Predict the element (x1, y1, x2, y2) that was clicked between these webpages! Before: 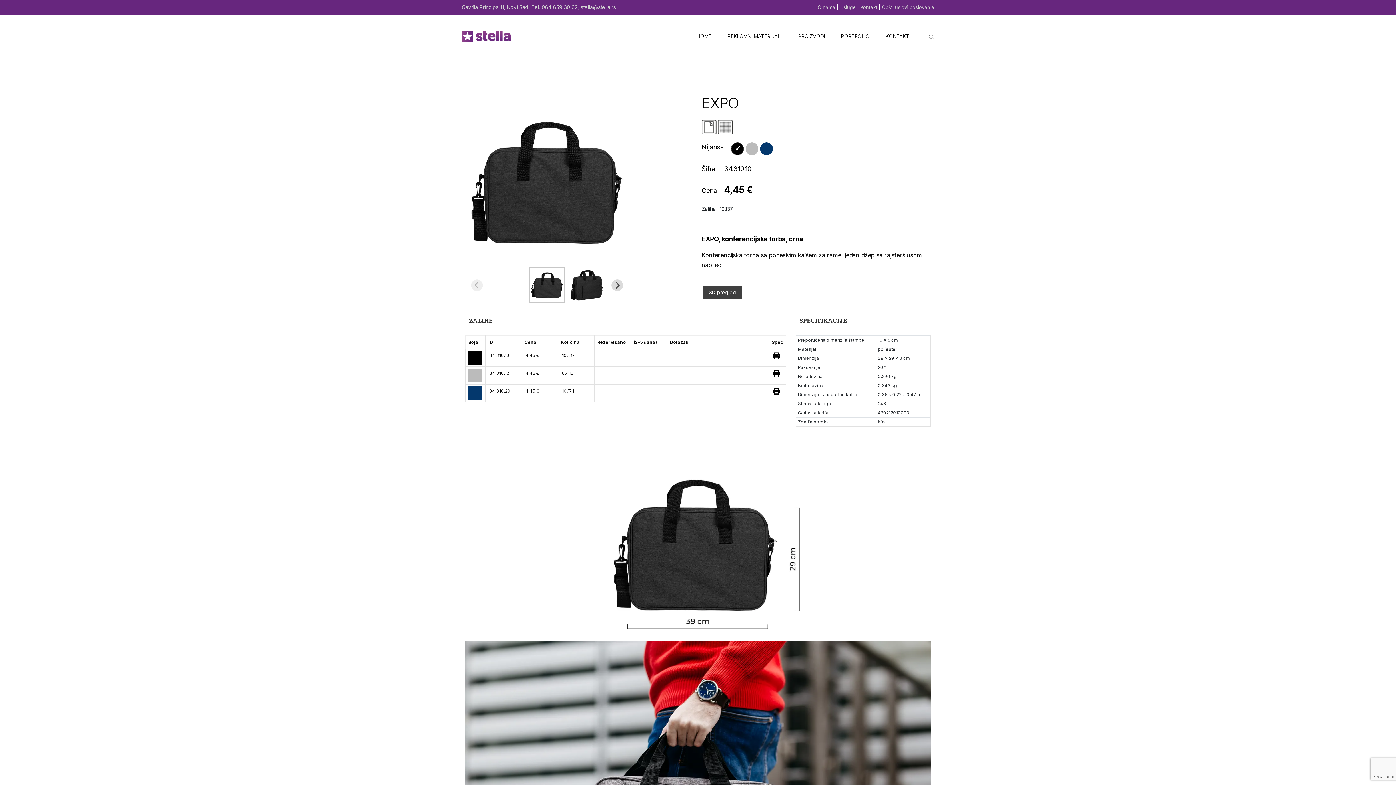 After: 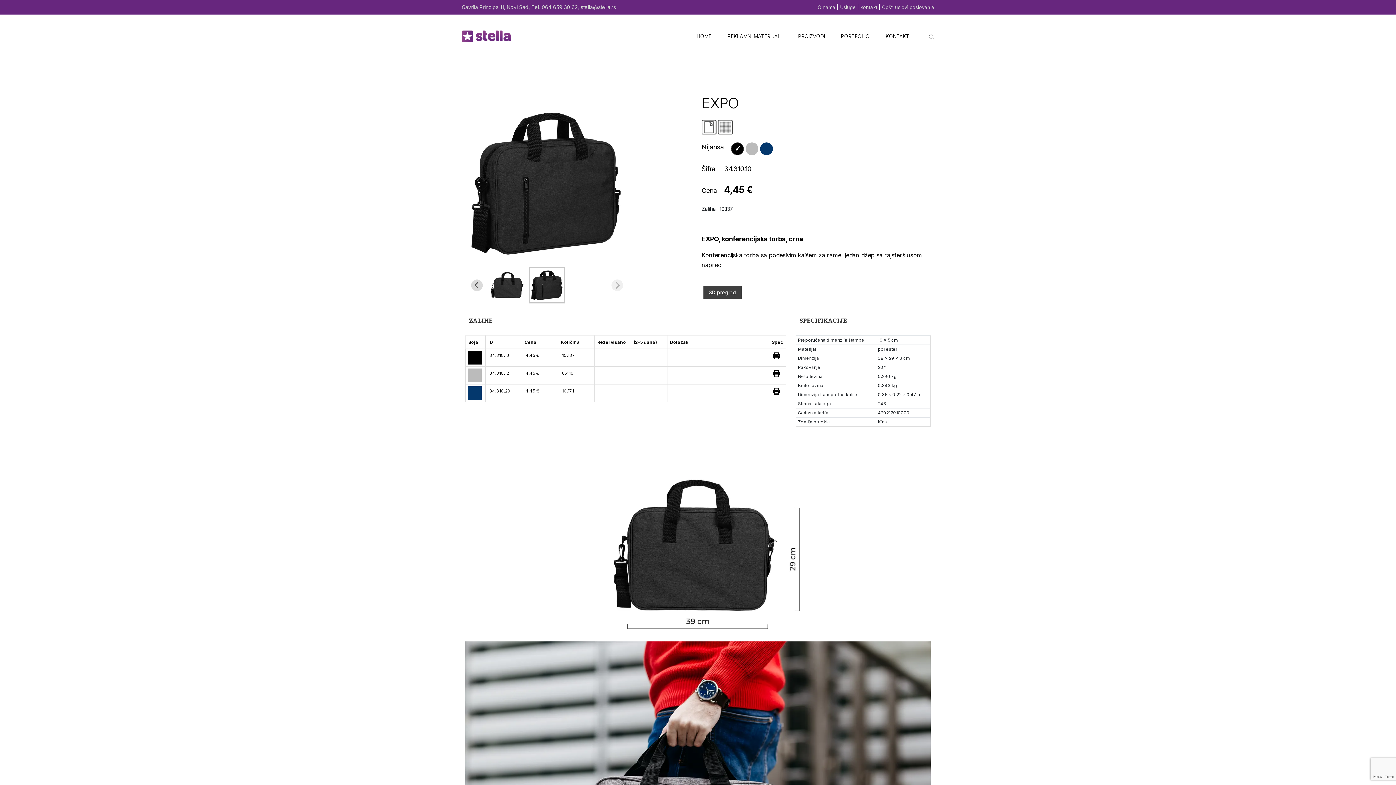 Action: bbox: (611, 279, 623, 291) label: Next slide